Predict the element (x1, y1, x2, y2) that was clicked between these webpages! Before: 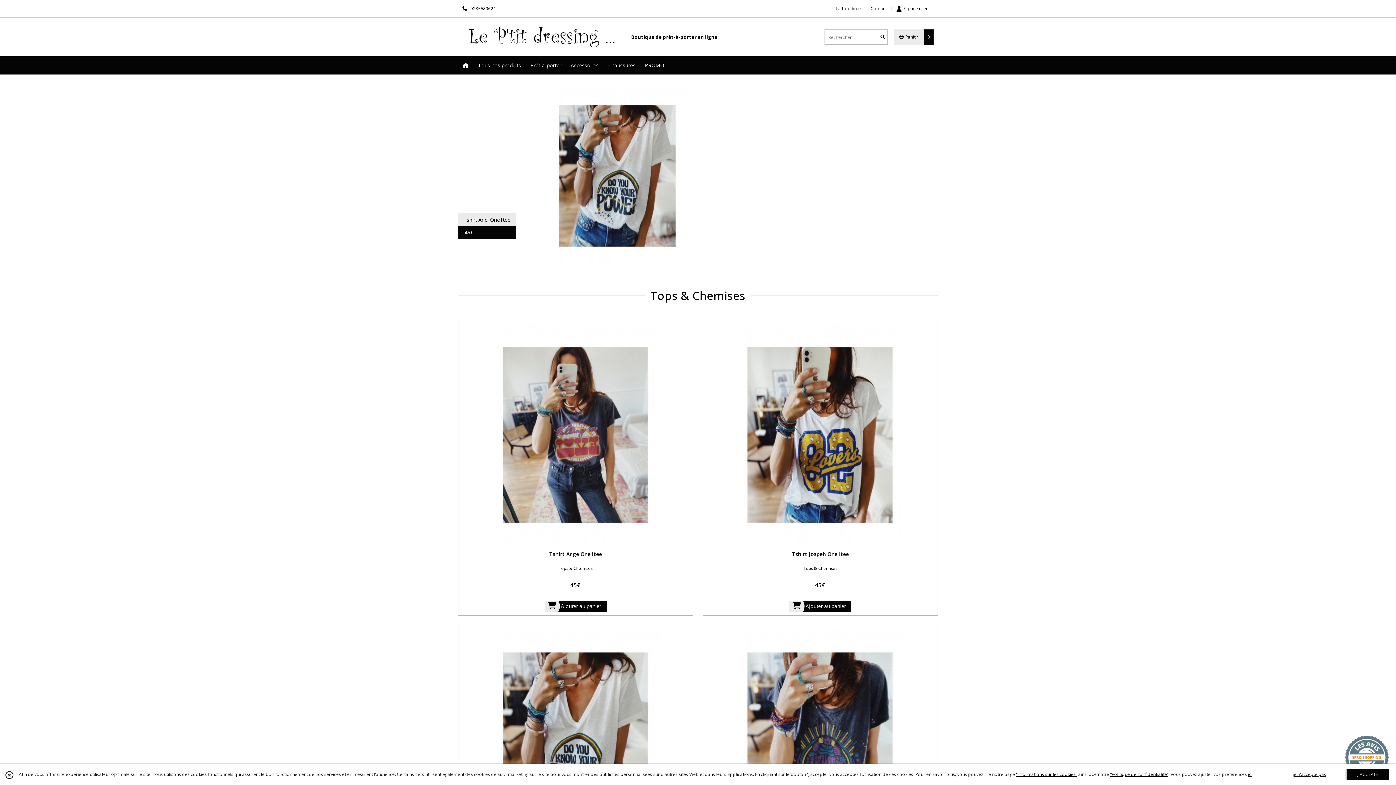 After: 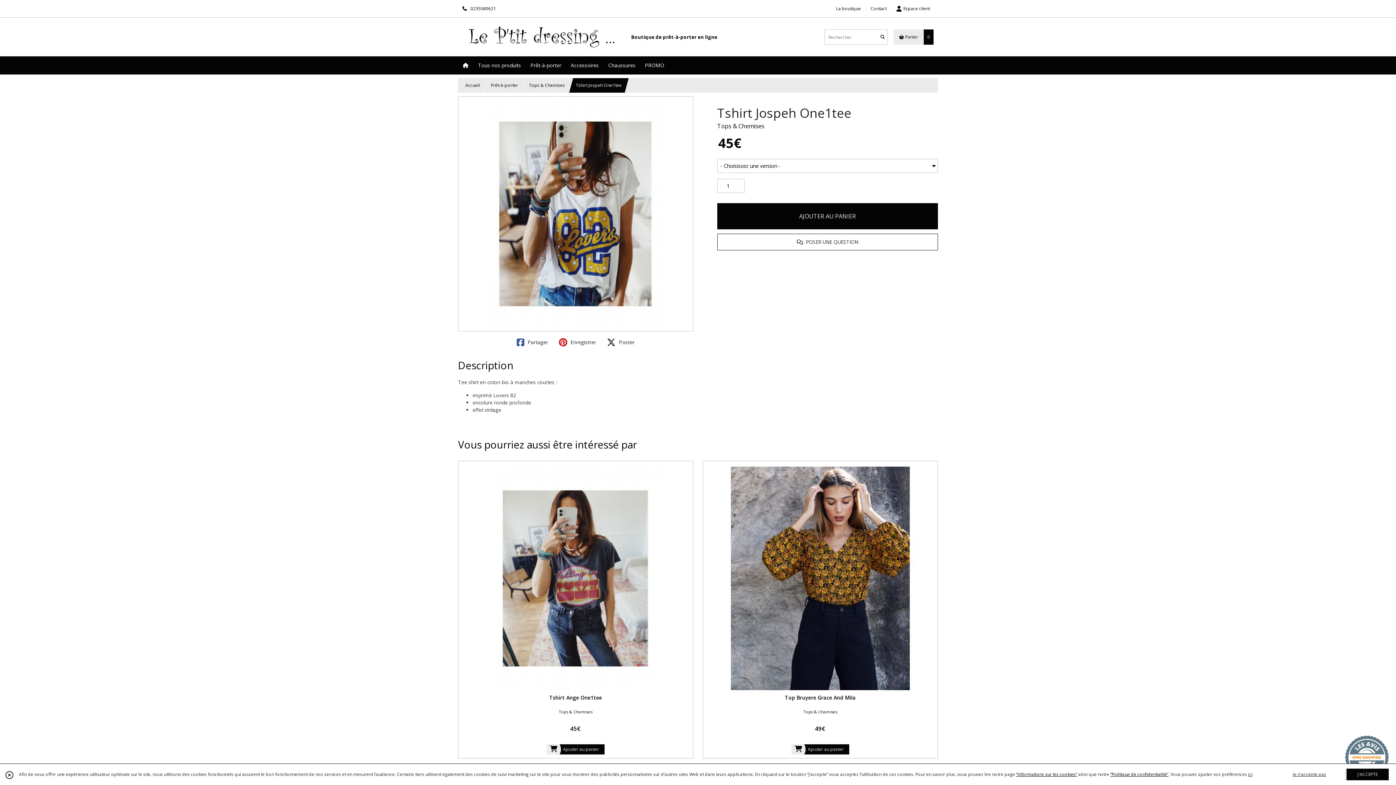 Action: label: Tshirt Jospeh One1tee
Tops & Chemises
45
€
Ajouter au panier bbox: (702, 317, 938, 616)